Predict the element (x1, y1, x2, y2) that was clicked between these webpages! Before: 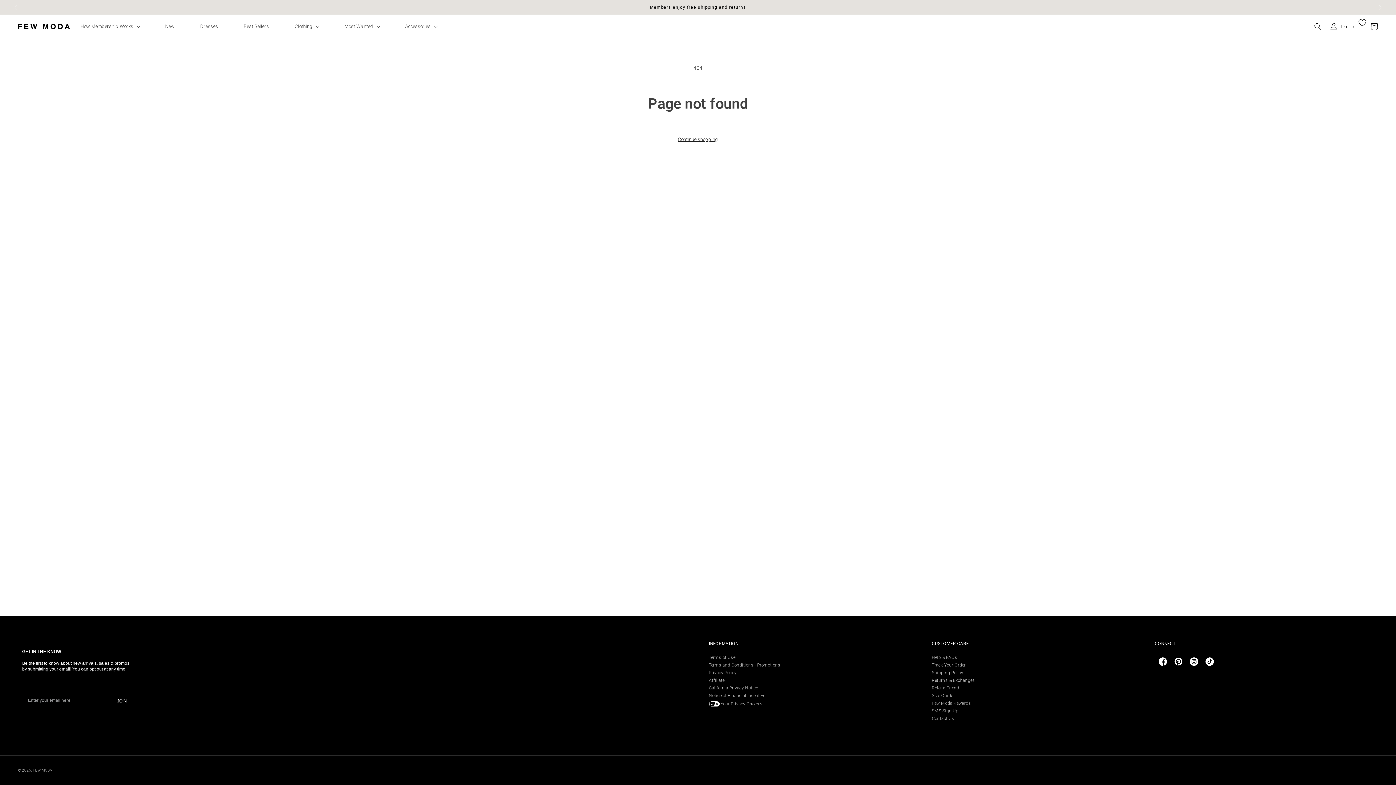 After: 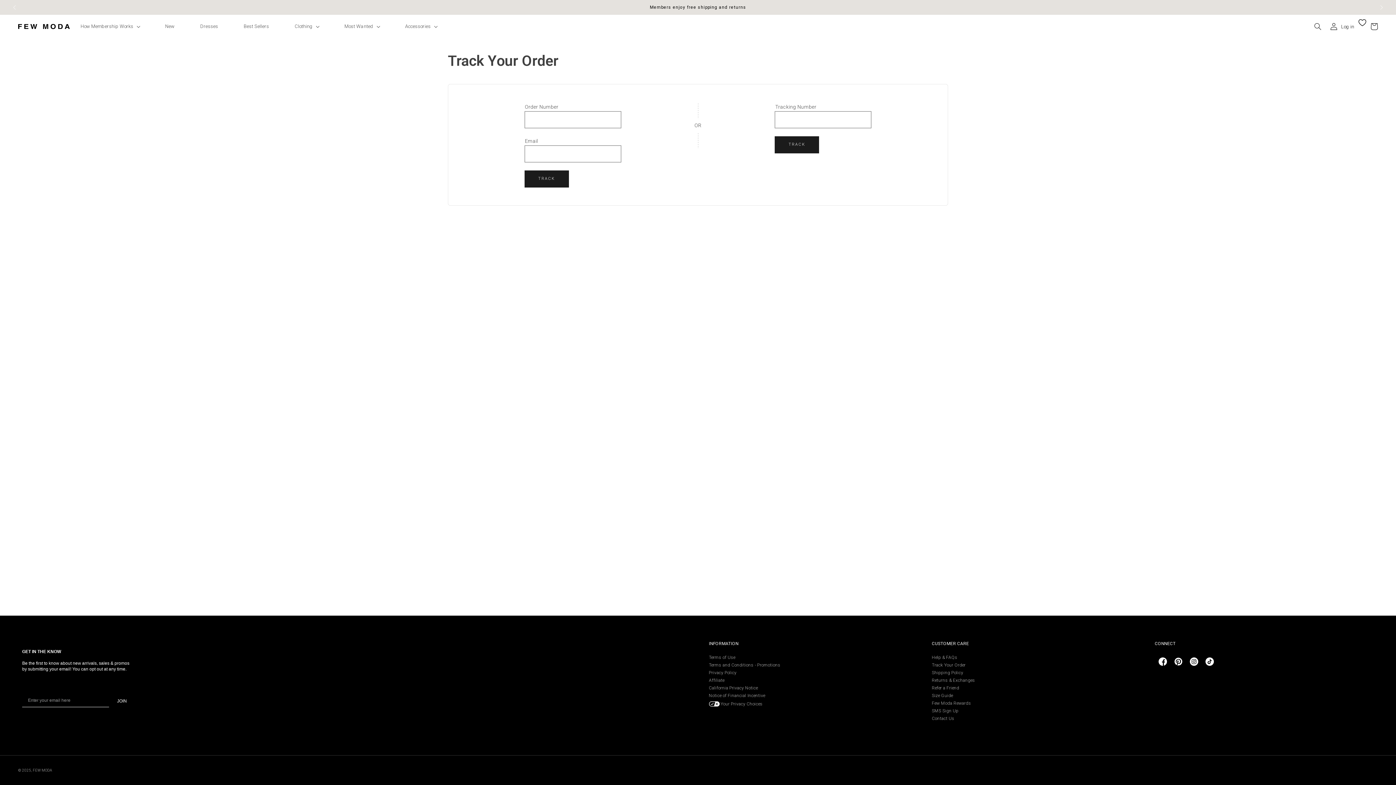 Action: label: Track Your Order bbox: (932, 661, 967, 669)